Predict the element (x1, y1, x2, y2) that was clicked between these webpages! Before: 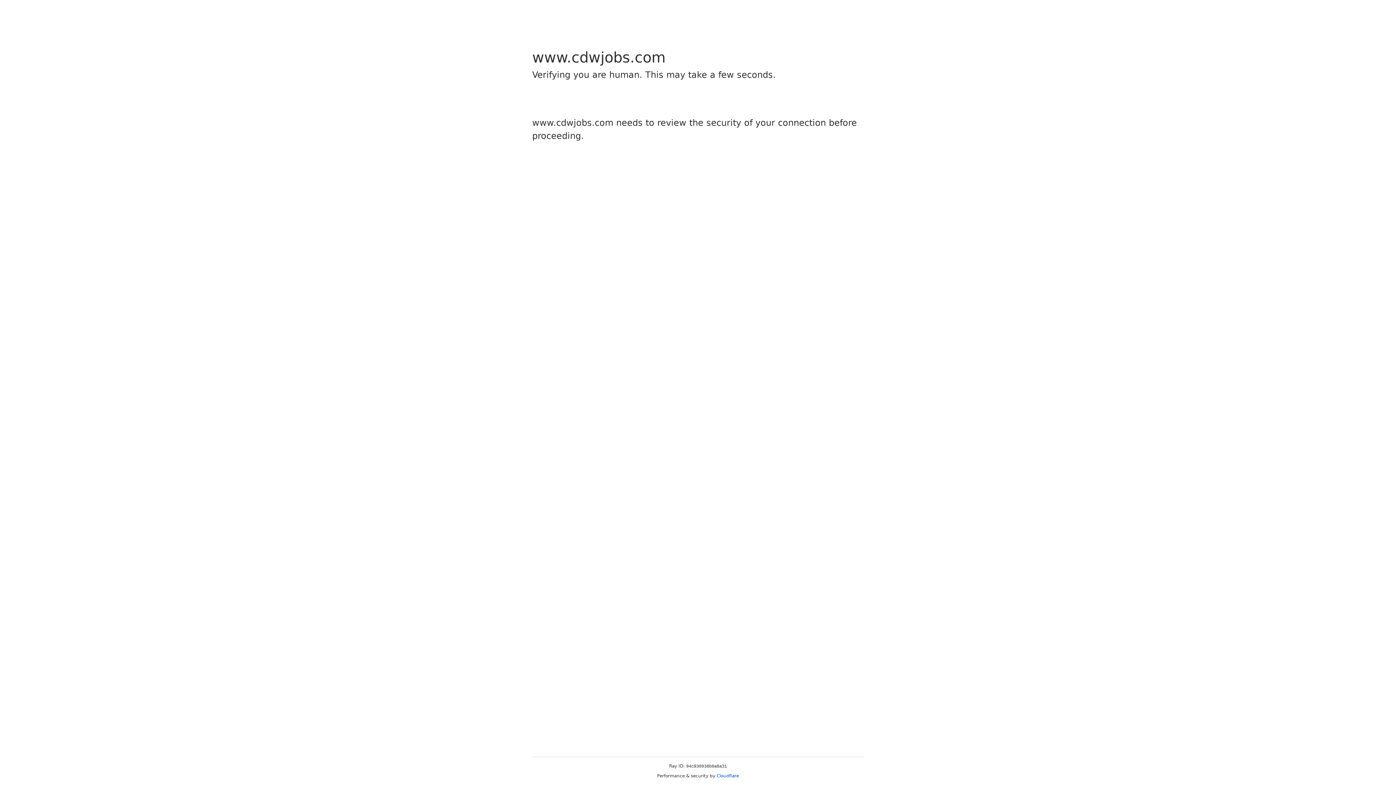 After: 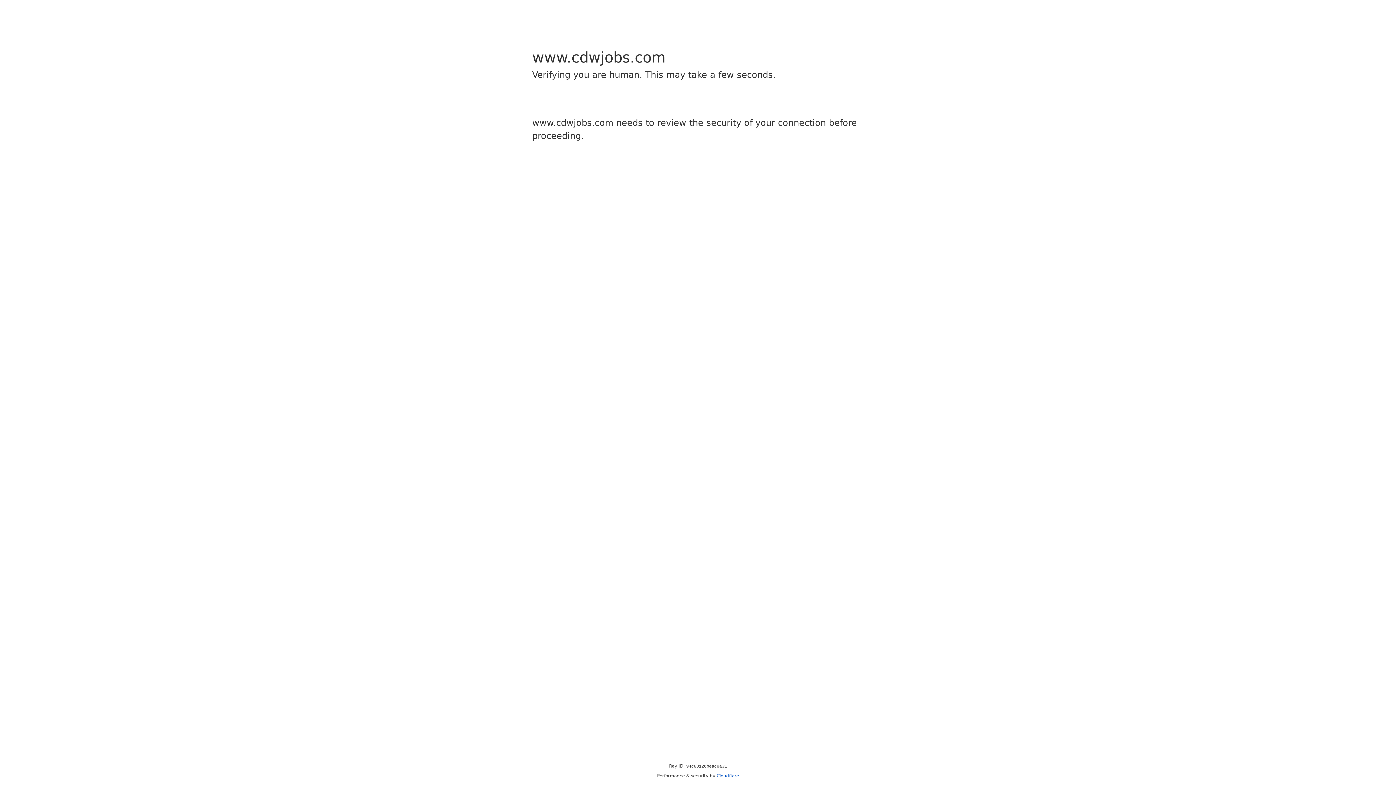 Action: bbox: (716, 773, 739, 778) label: Cloudflare